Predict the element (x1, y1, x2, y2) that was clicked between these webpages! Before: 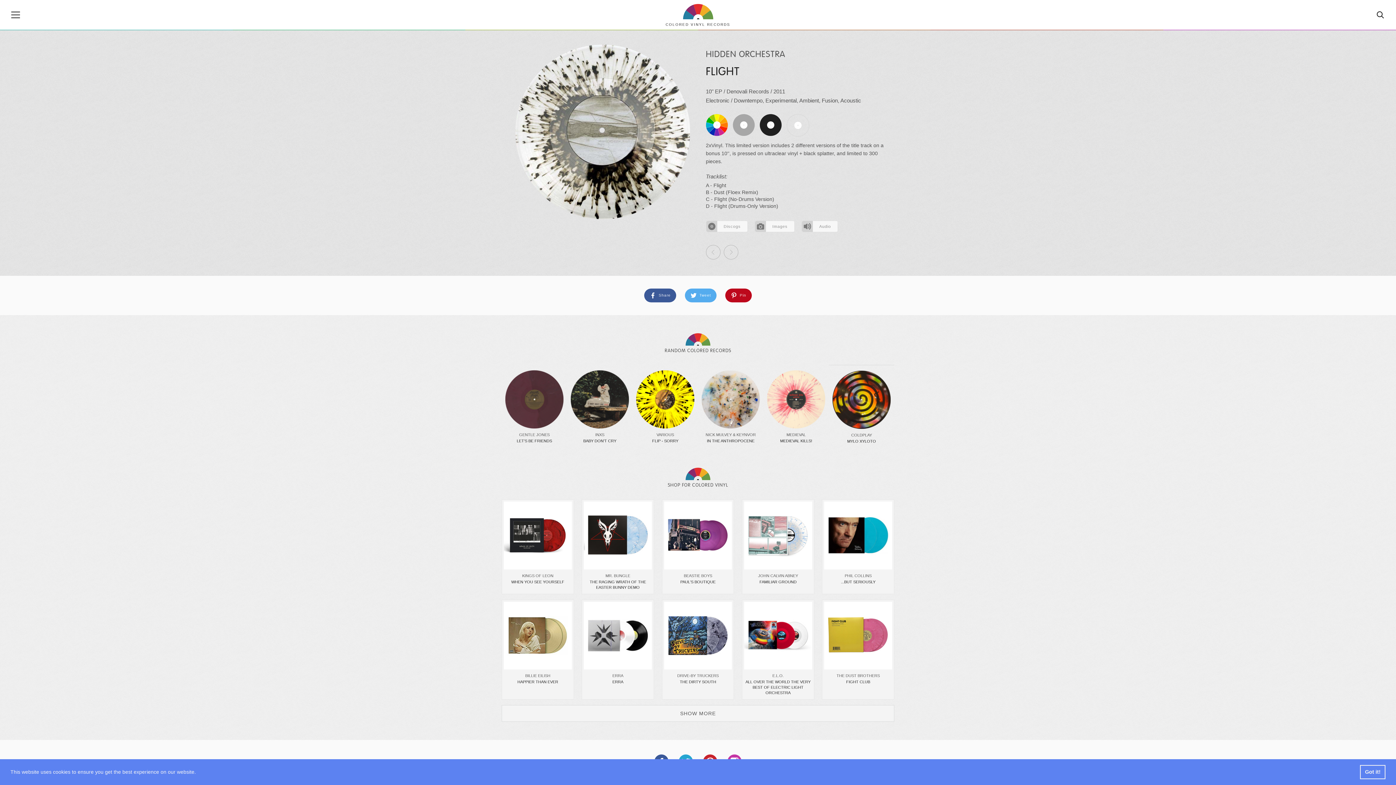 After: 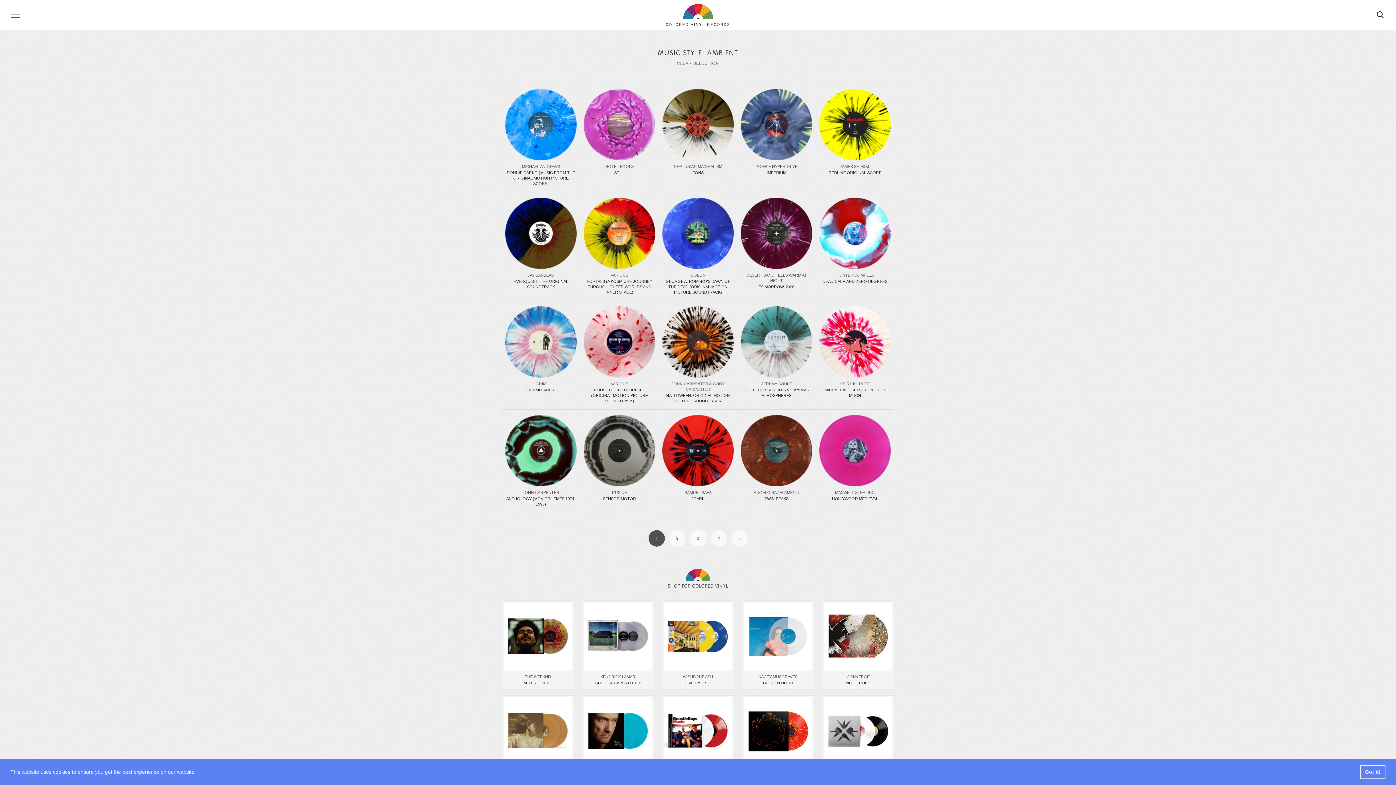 Action: label: Ambient bbox: (799, 97, 819, 103)